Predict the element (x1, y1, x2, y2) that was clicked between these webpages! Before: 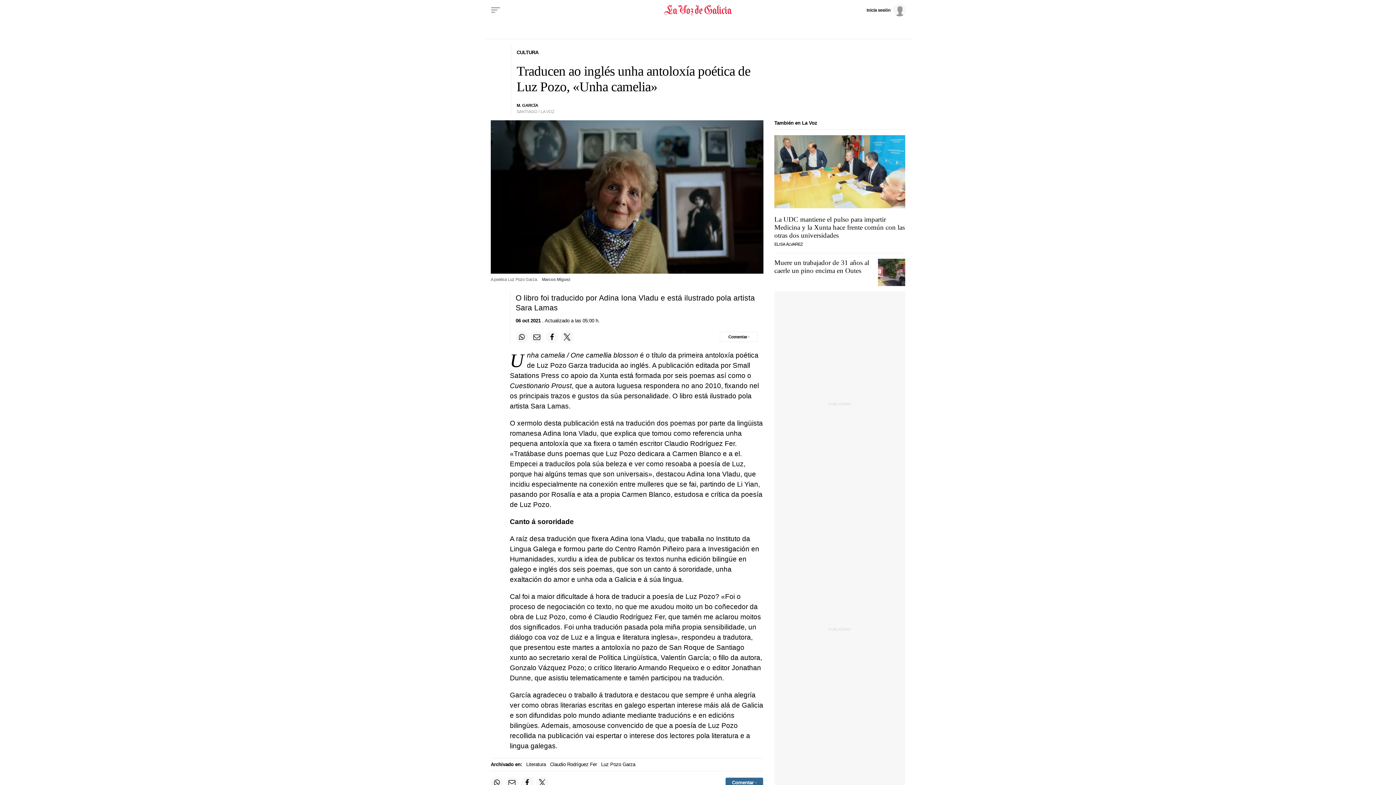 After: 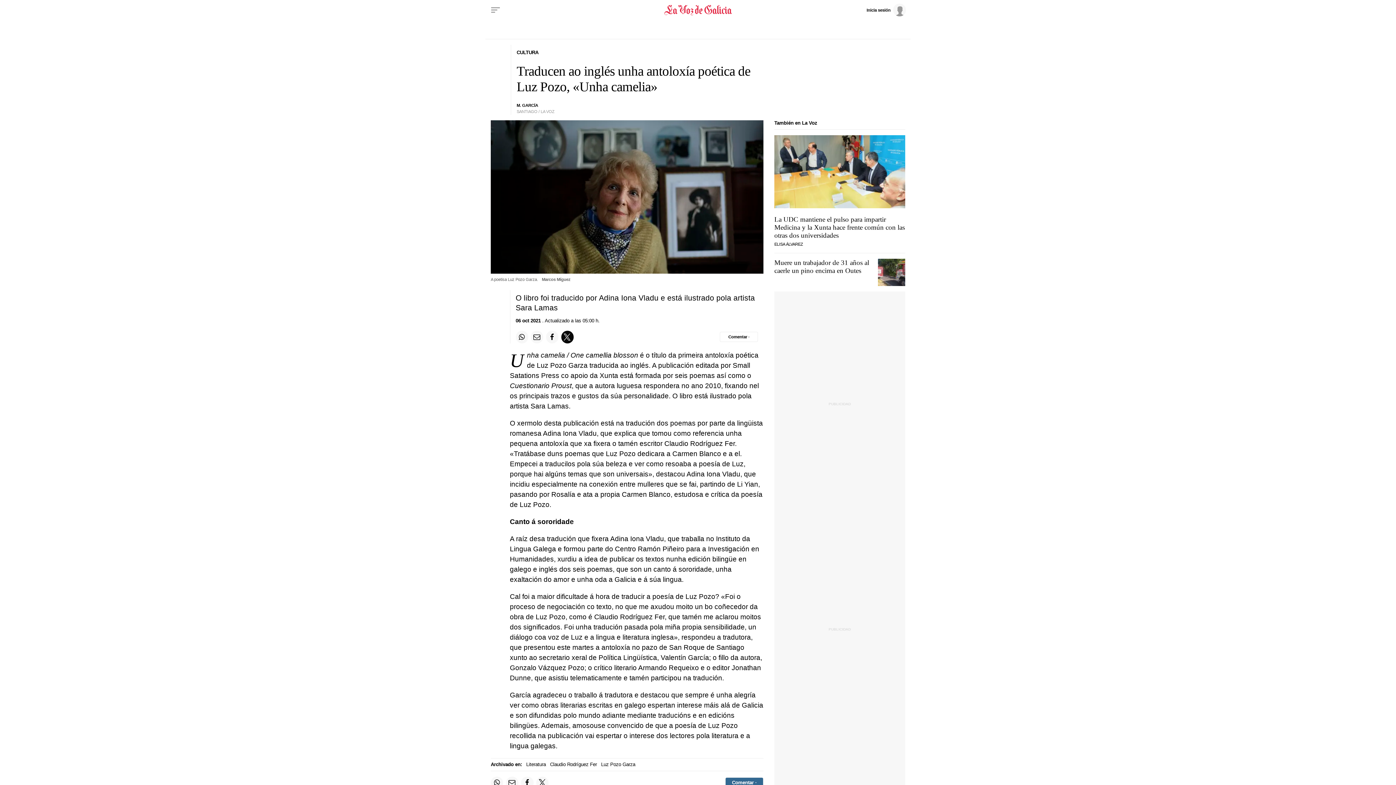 Action: label: Compartir en Twitter bbox: (561, 331, 573, 343)